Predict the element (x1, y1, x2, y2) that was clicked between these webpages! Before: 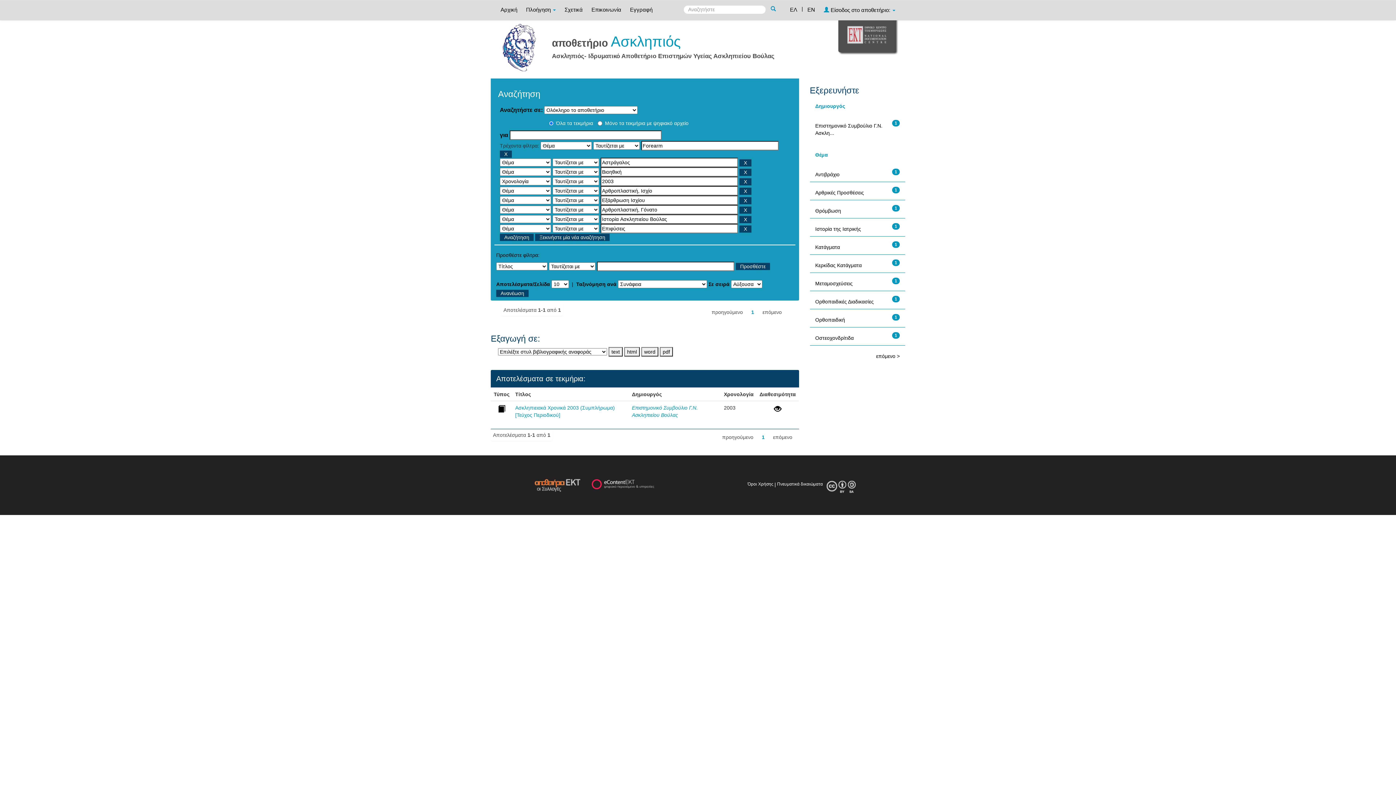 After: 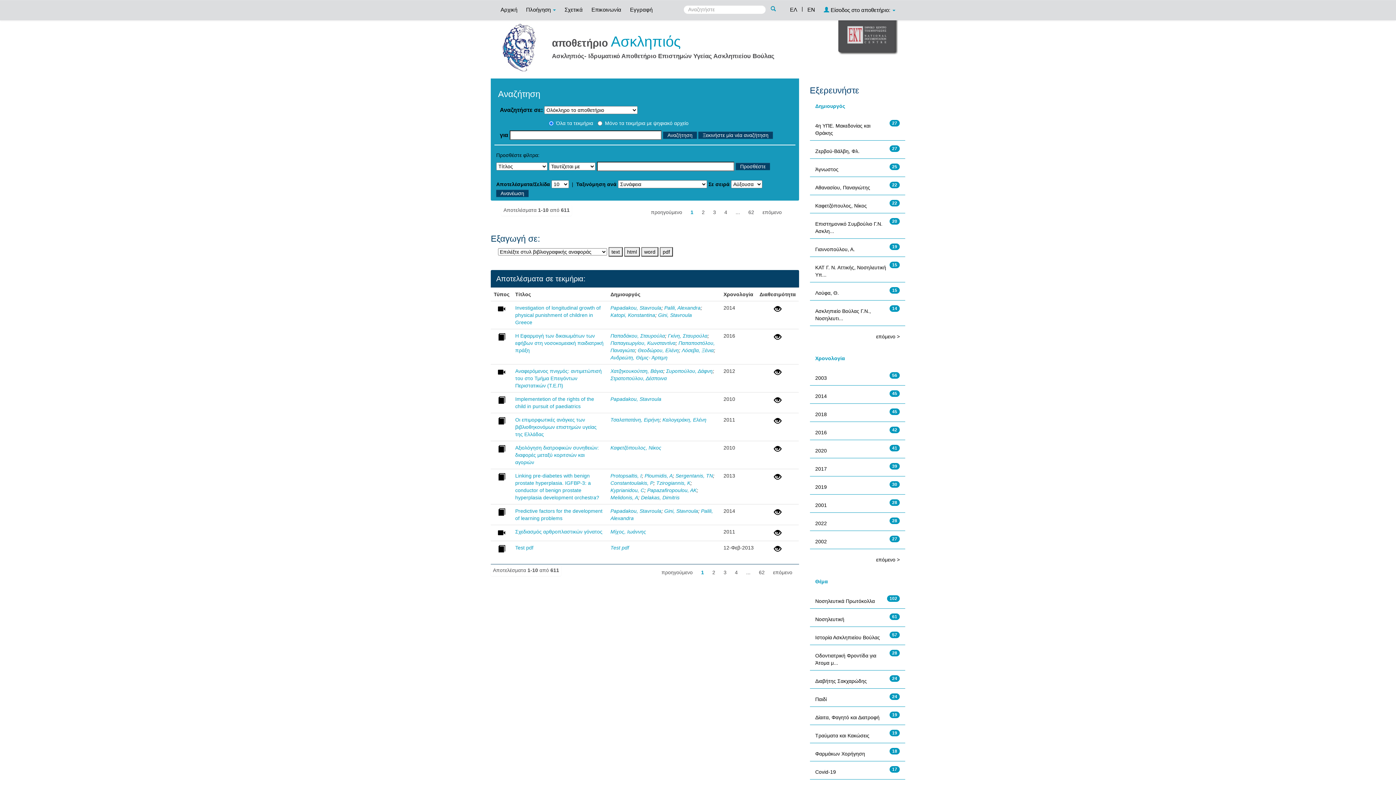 Action: bbox: (535, 233, 609, 240) label: Ξεκινήστε μία νέα αναζήτηση